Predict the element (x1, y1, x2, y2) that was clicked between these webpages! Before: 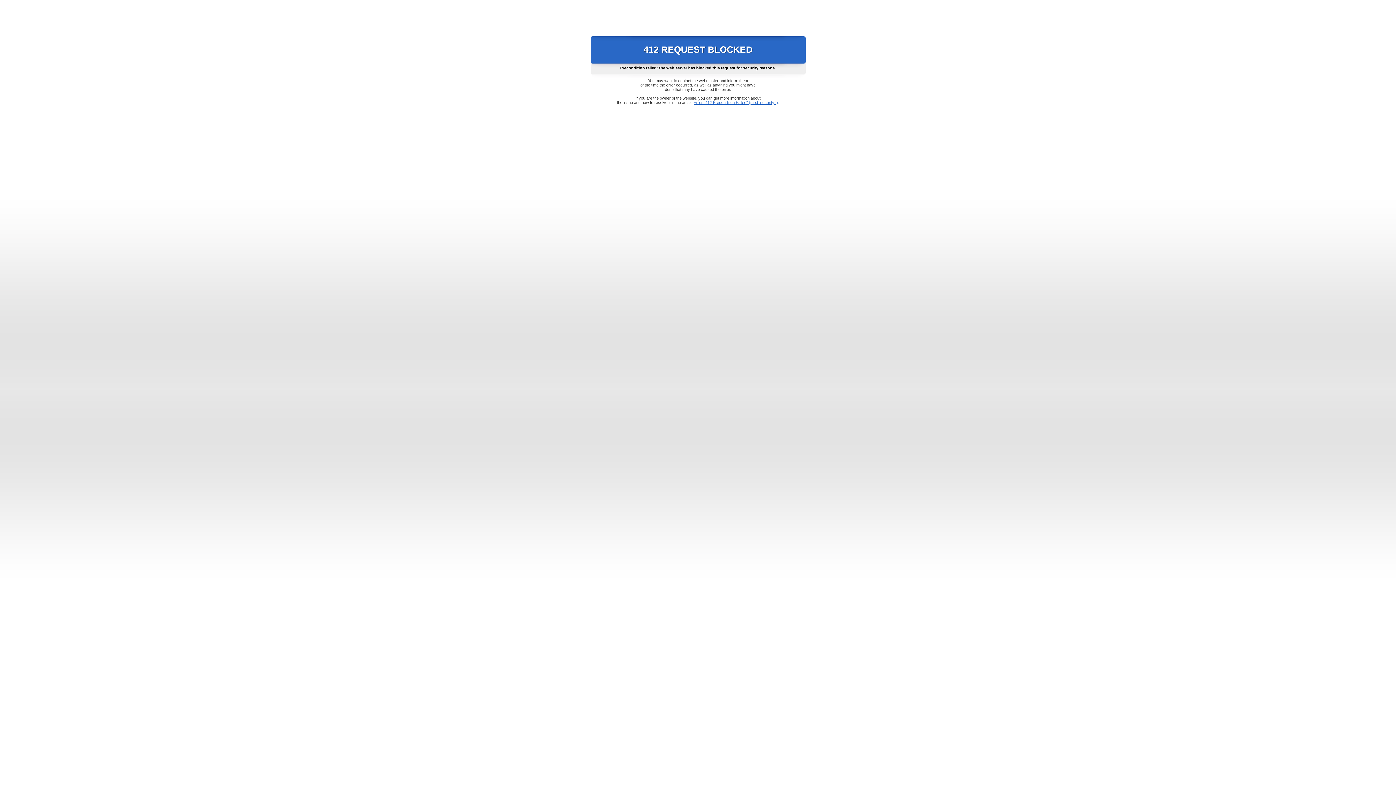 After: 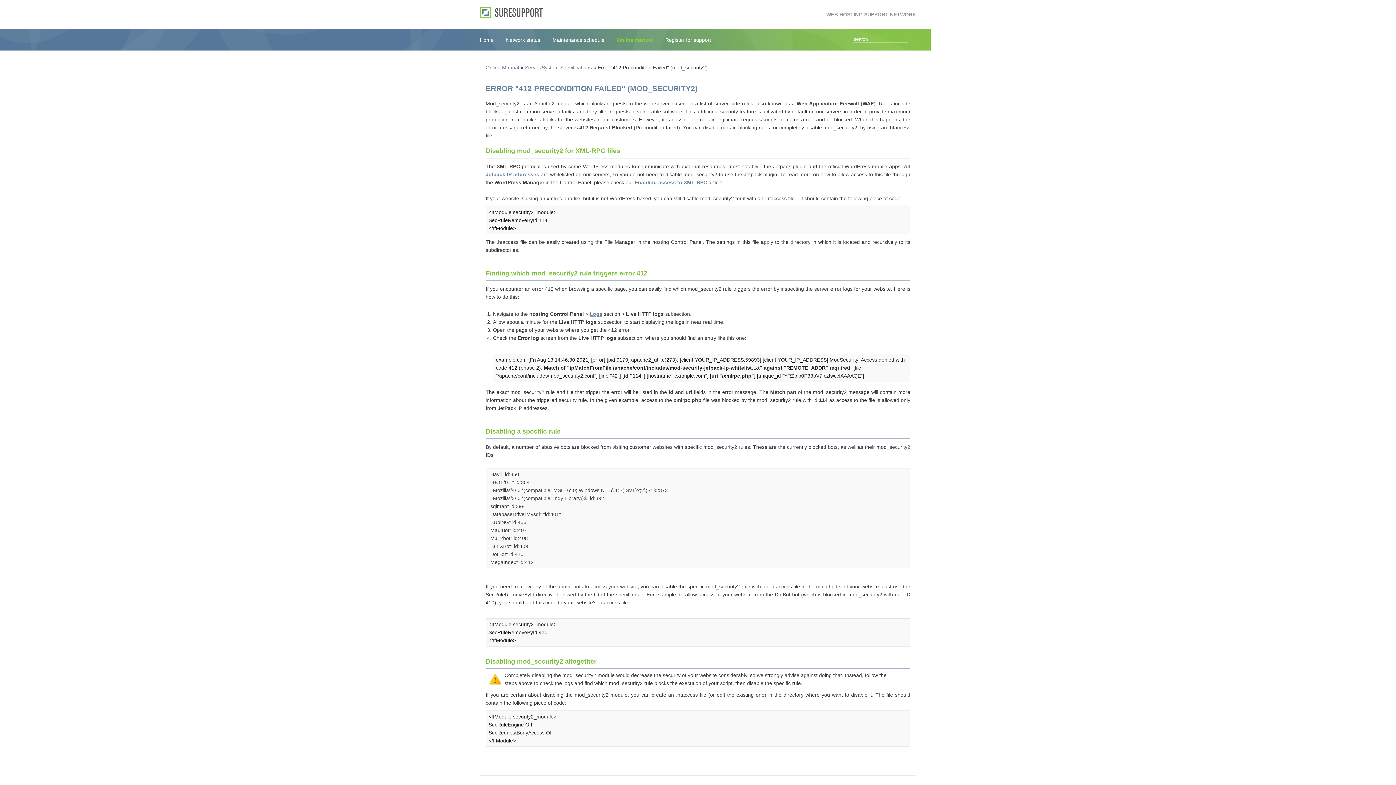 Action: label: Error "412 Precondition Failed" (mod_security2) bbox: (693, 100, 778, 104)